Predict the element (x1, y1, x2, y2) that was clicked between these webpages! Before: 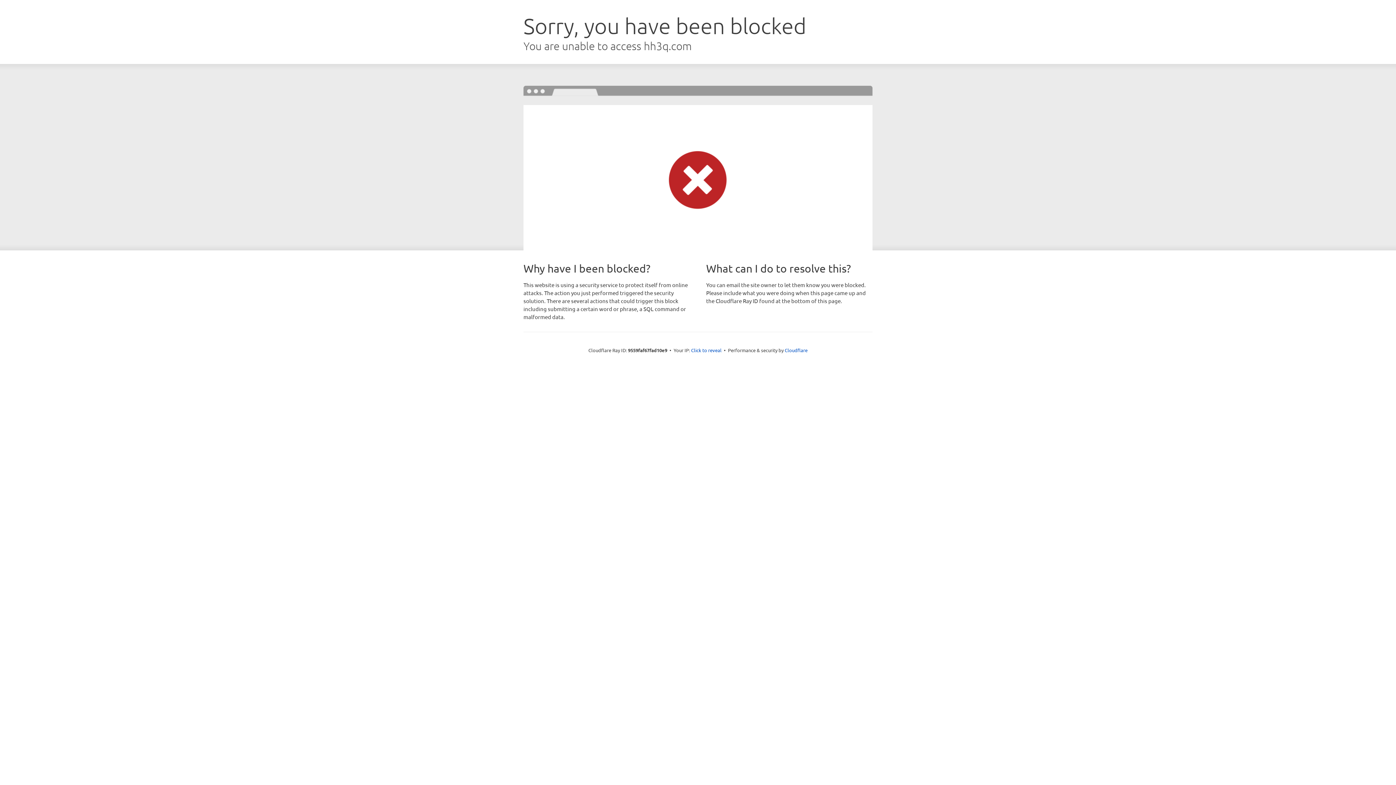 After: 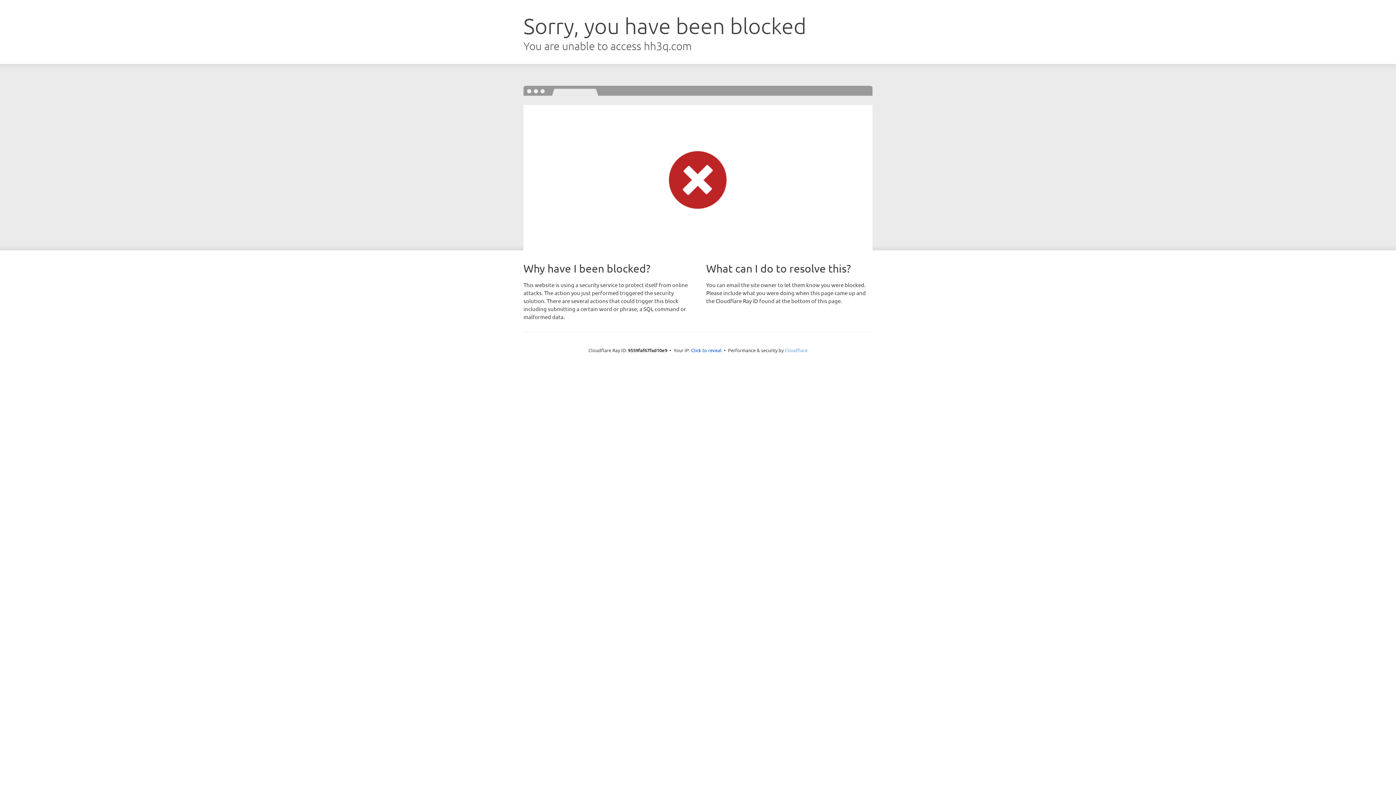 Action: bbox: (784, 347, 807, 353) label: Cloudflare